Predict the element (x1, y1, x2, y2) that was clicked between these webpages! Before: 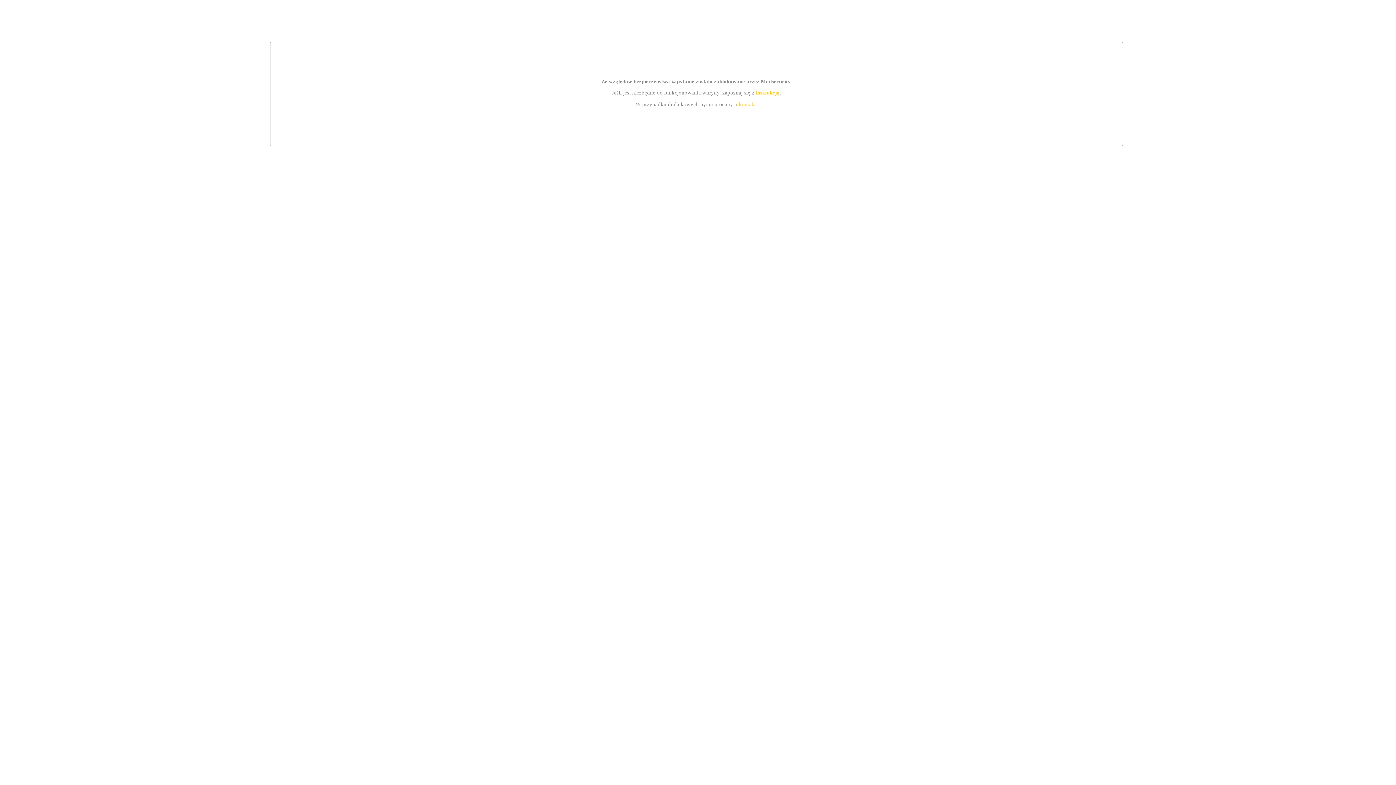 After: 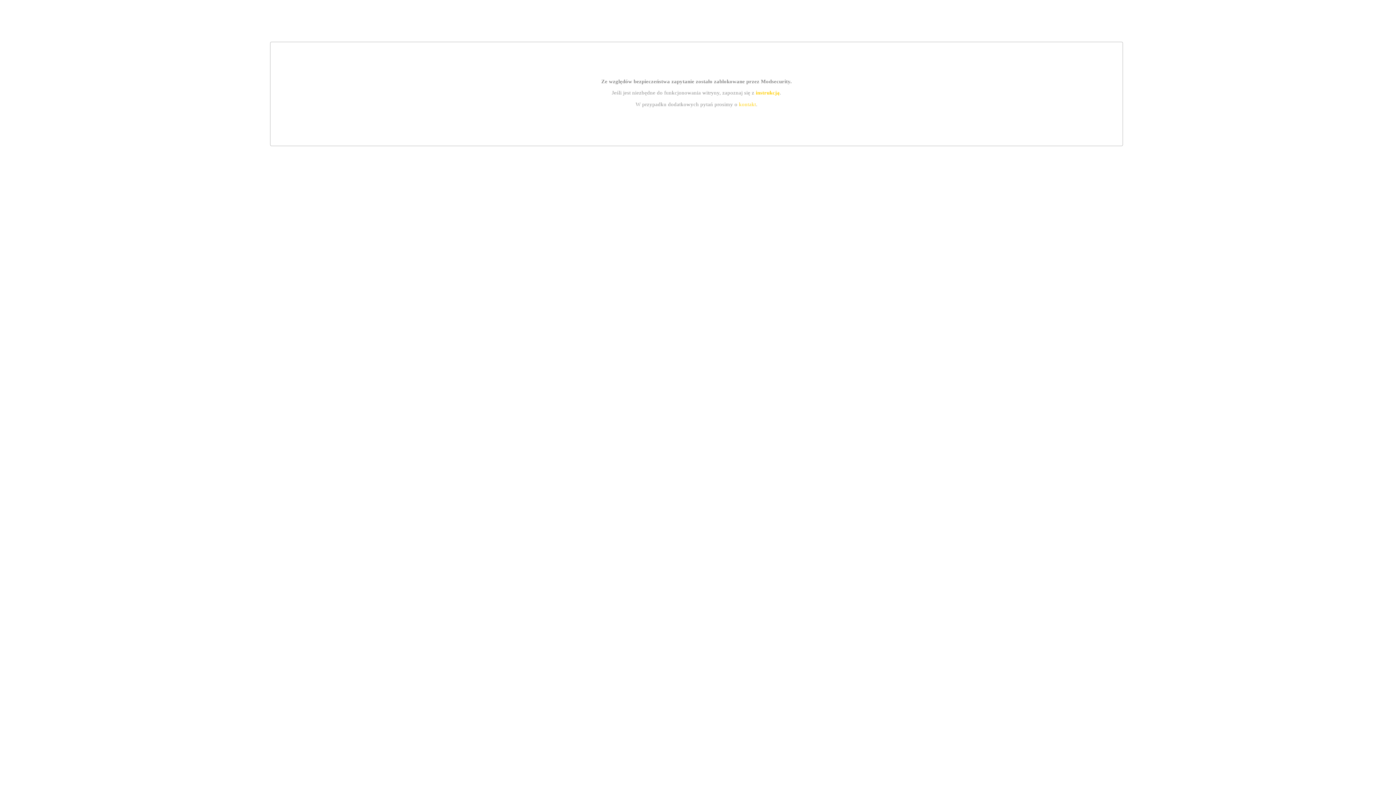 Action: bbox: (739, 101, 756, 107) label: kontakt